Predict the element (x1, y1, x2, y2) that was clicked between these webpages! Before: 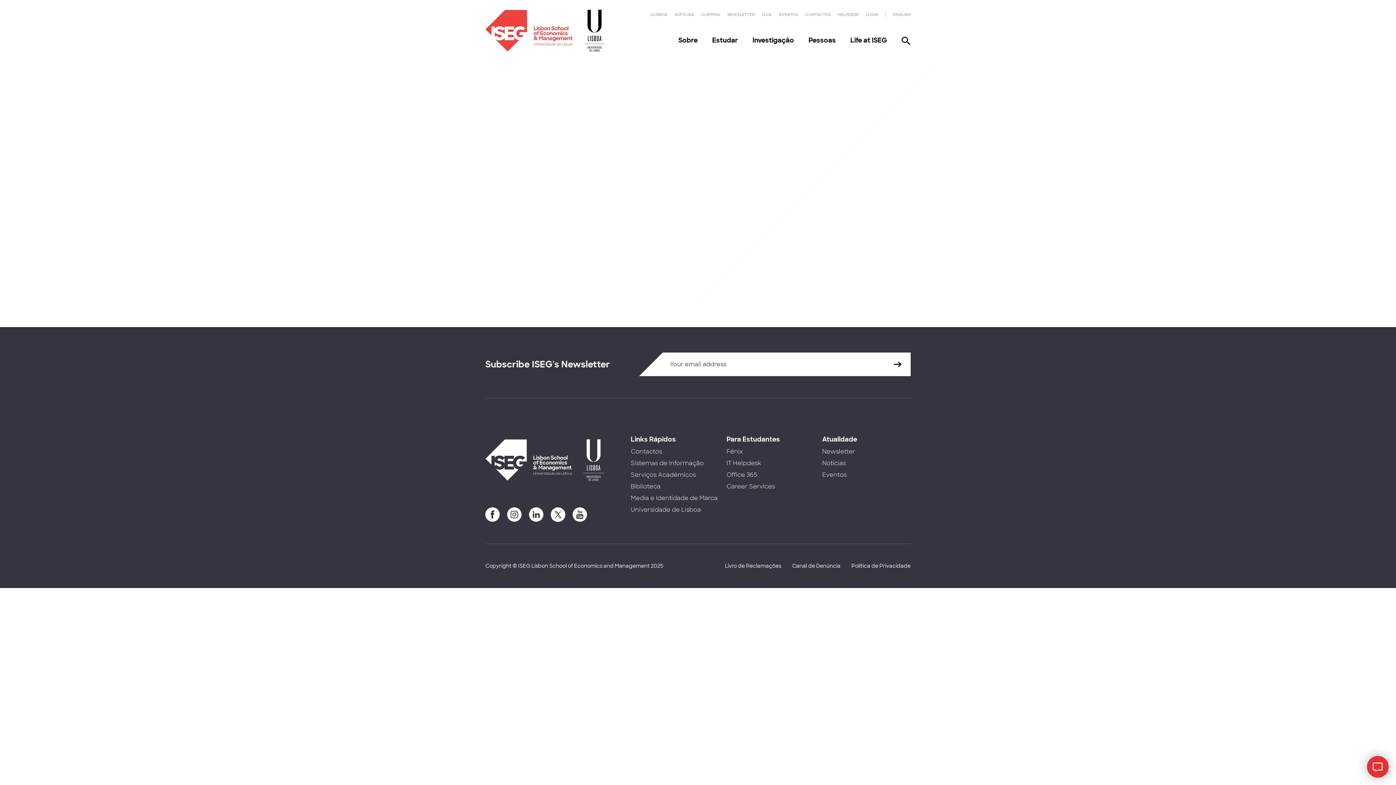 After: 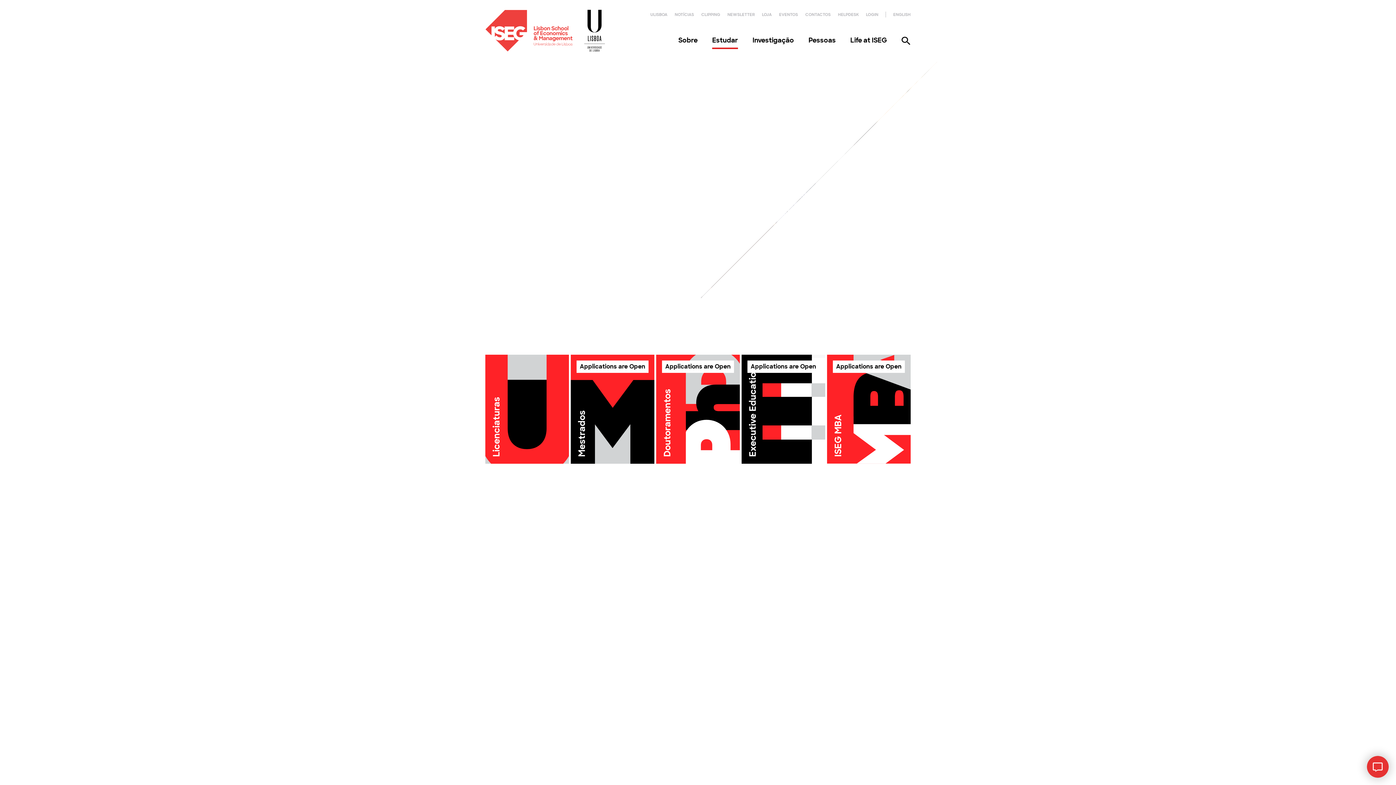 Action: bbox: (712, 35, 738, 50) label: Estudar